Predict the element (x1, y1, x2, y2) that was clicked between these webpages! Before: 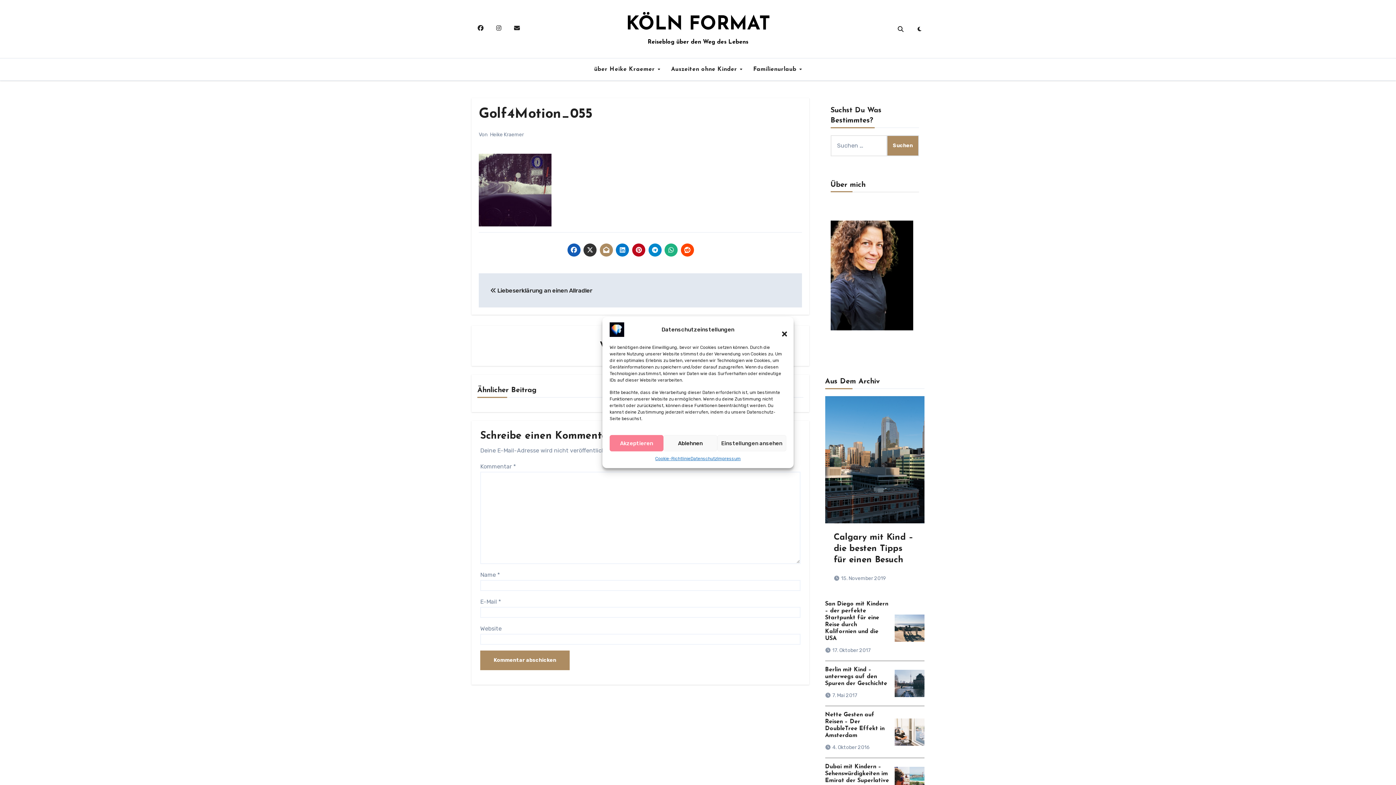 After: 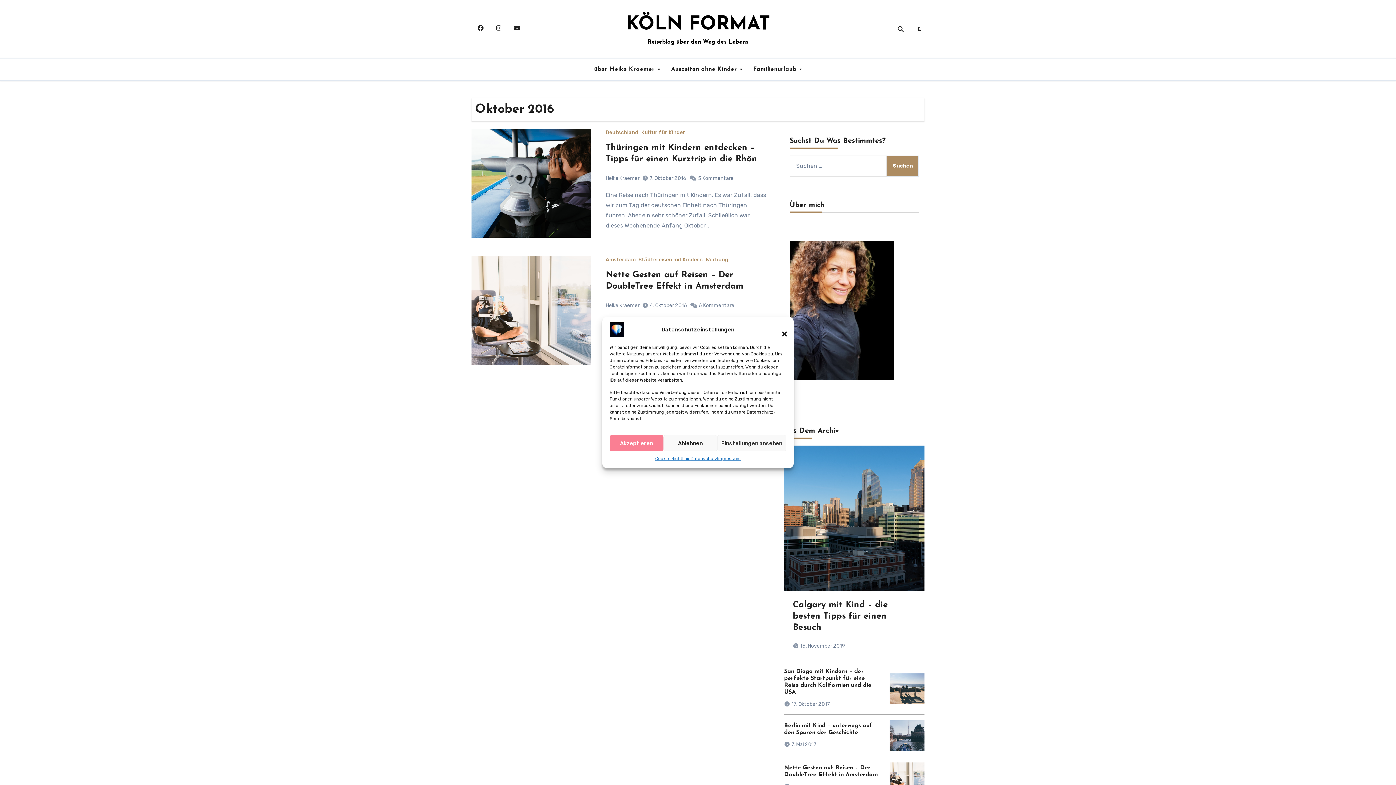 Action: label: 4. Oktober 2016 bbox: (832, 744, 870, 750)